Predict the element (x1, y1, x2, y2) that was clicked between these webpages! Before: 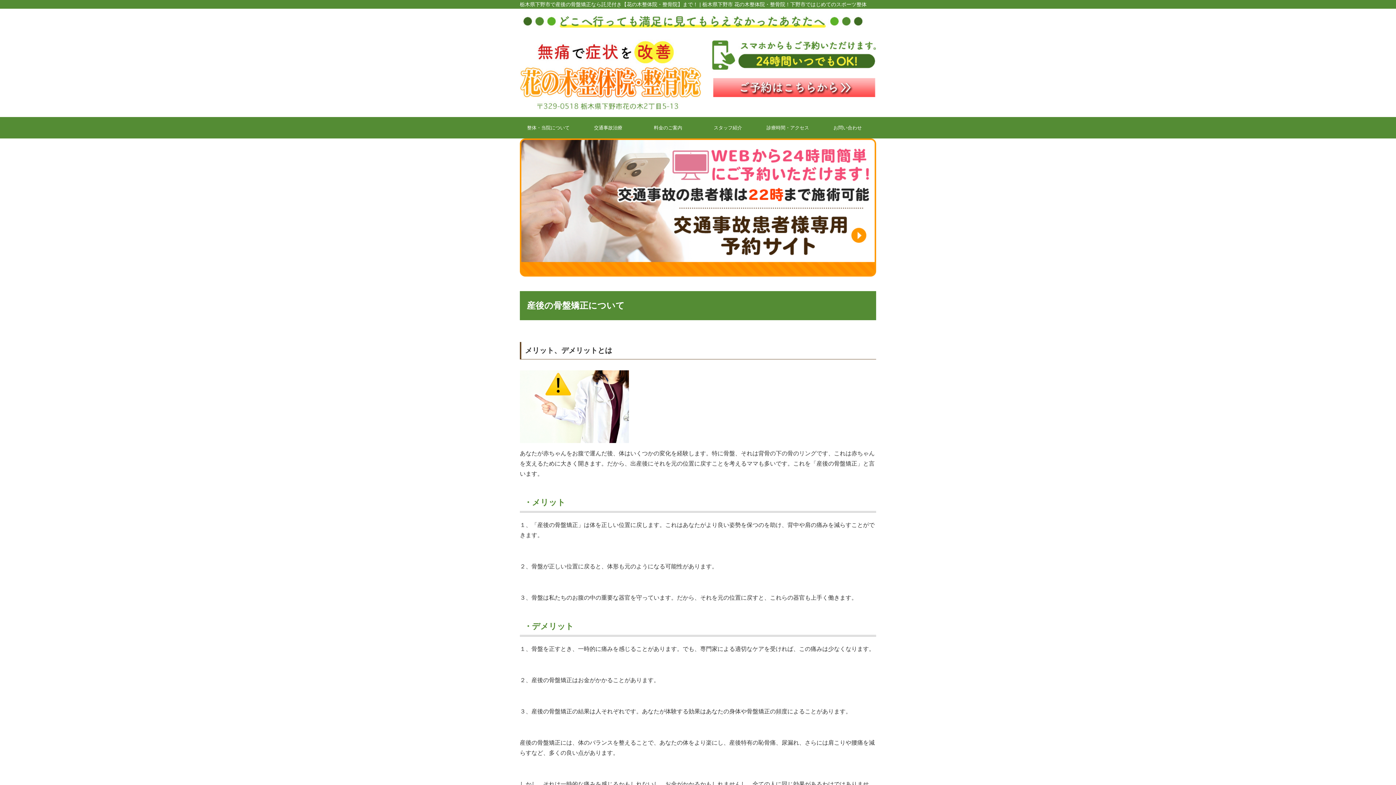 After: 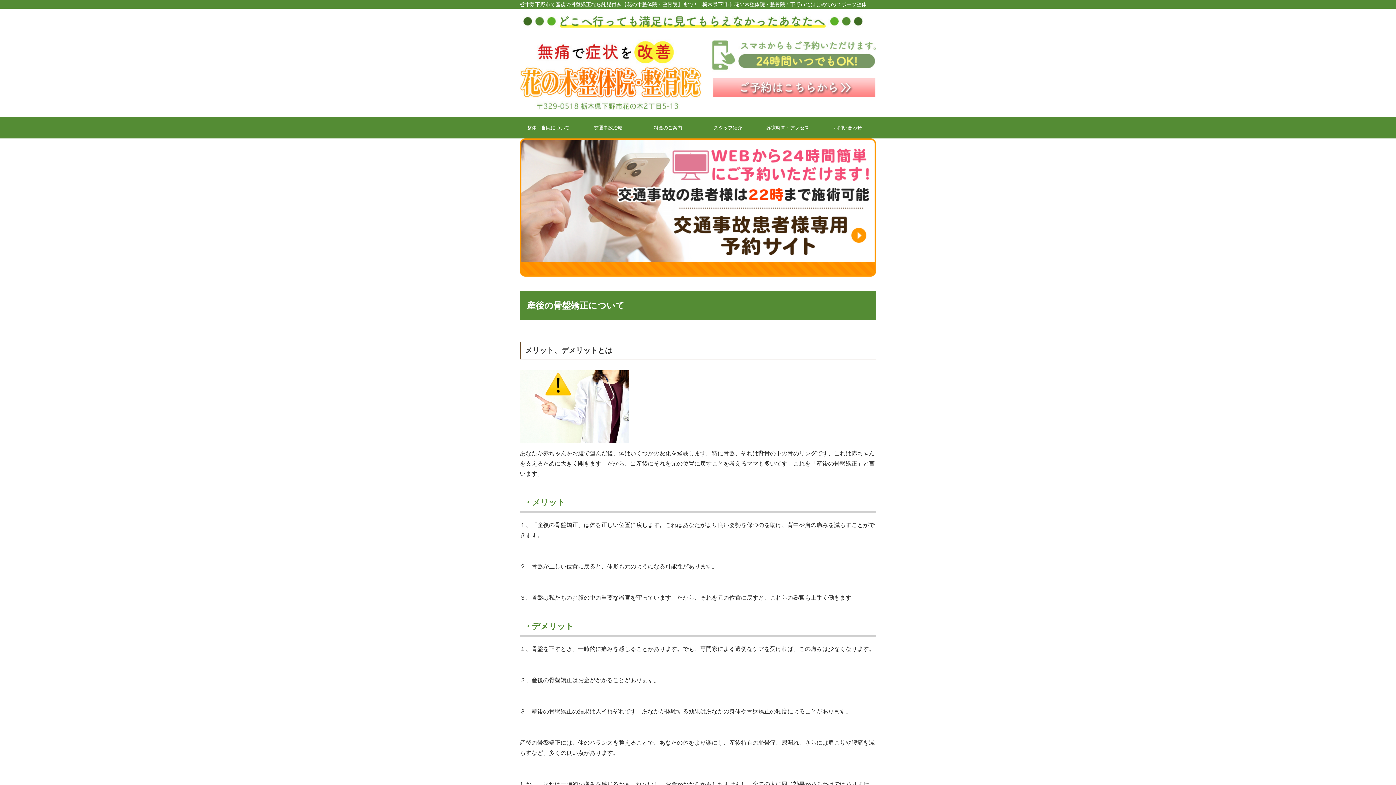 Action: bbox: (712, 42, 876, 48)